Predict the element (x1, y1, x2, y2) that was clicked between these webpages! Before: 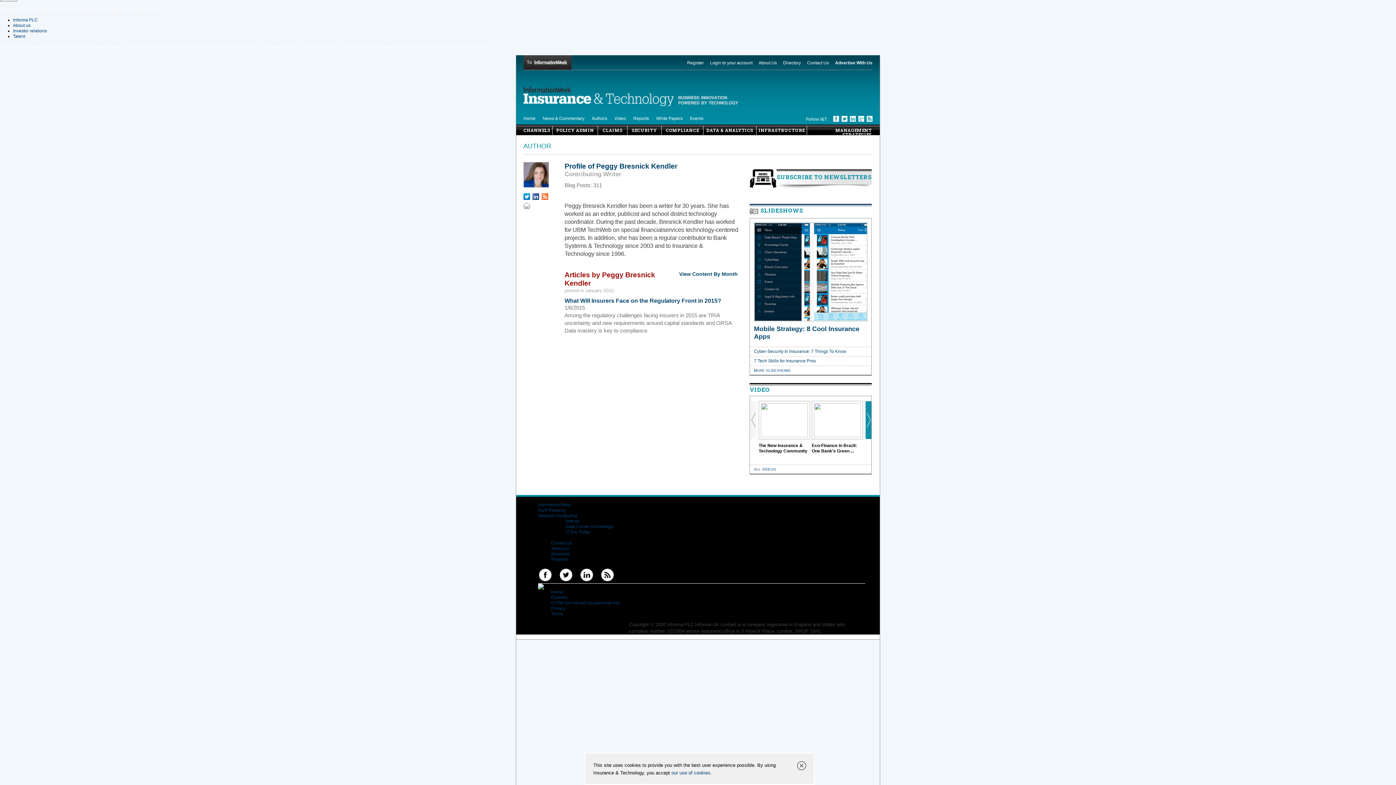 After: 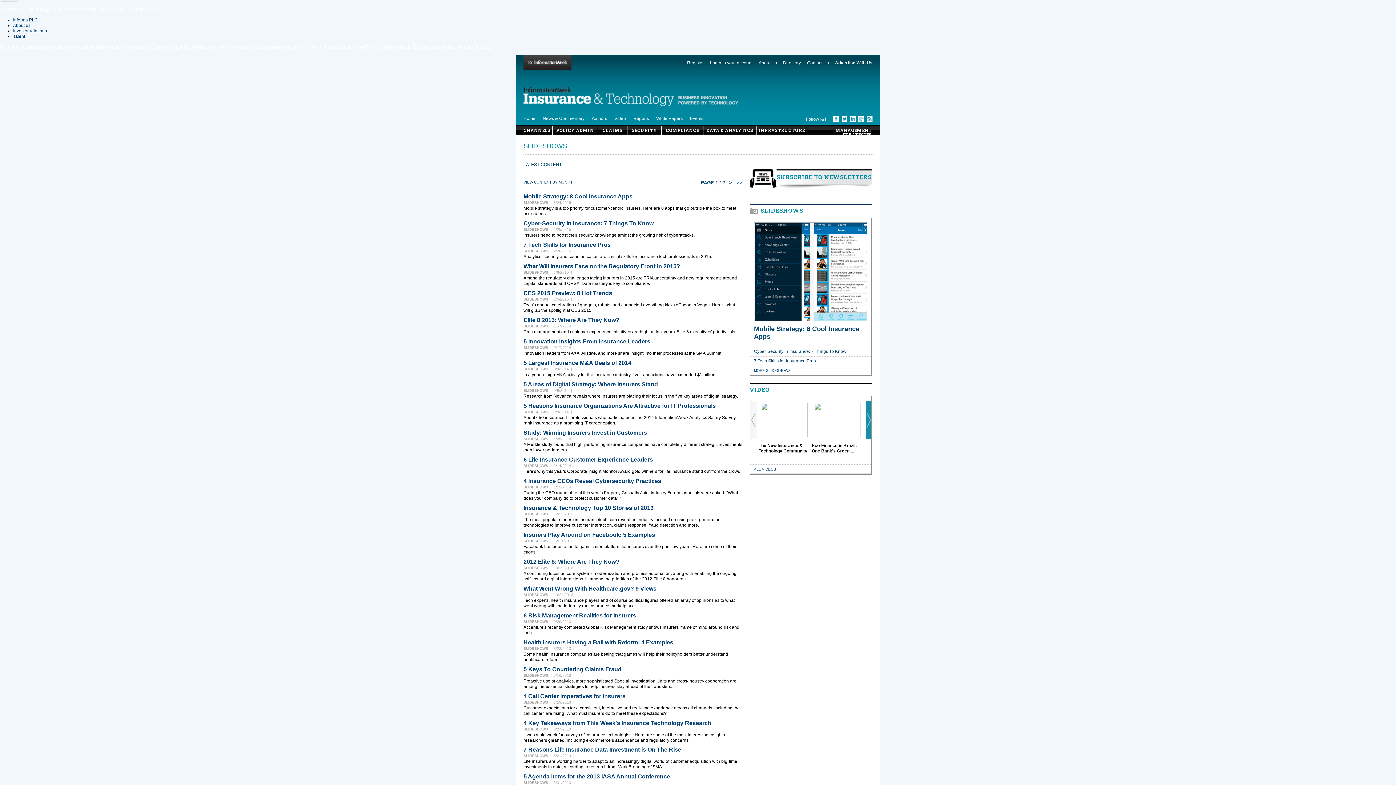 Action: bbox: (754, 368, 790, 372) label: MORE SLIDESHOWS